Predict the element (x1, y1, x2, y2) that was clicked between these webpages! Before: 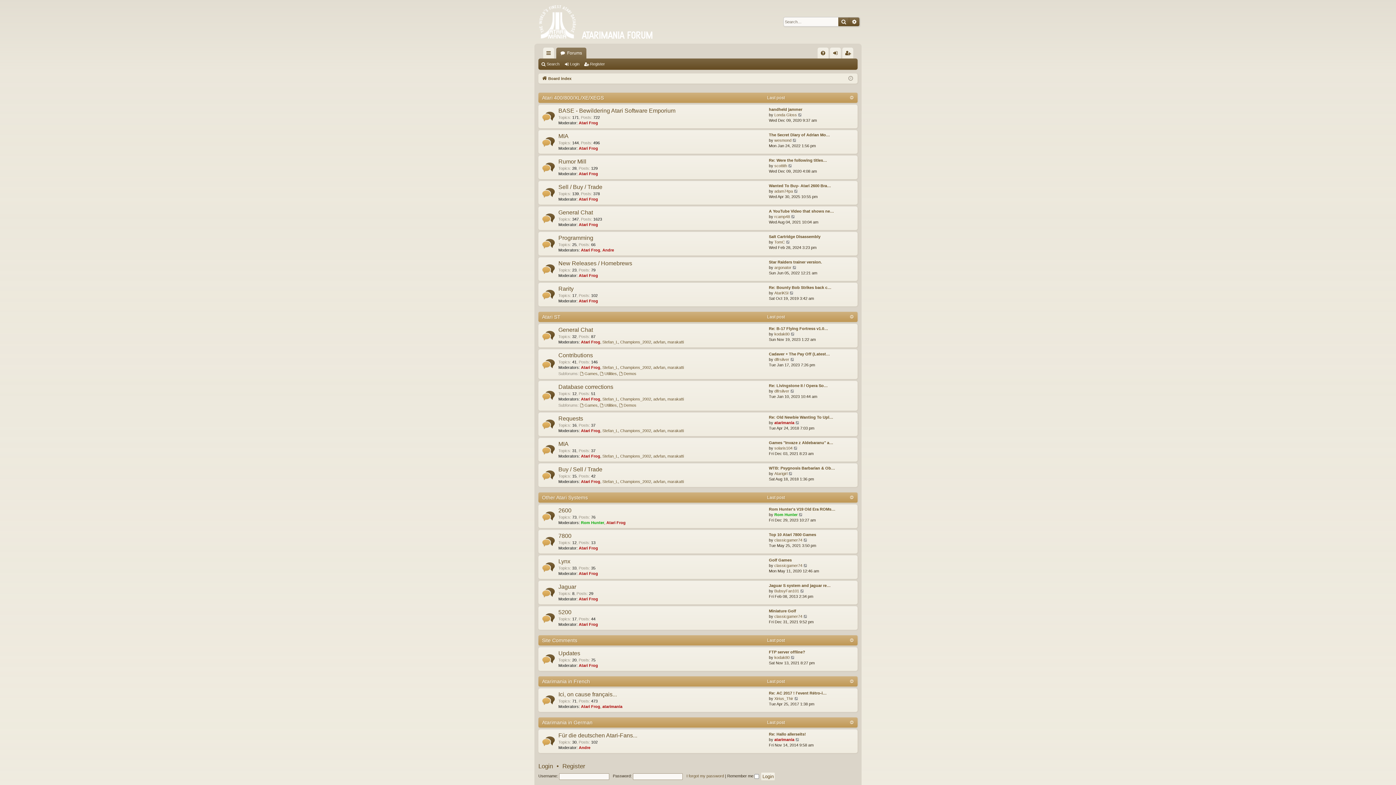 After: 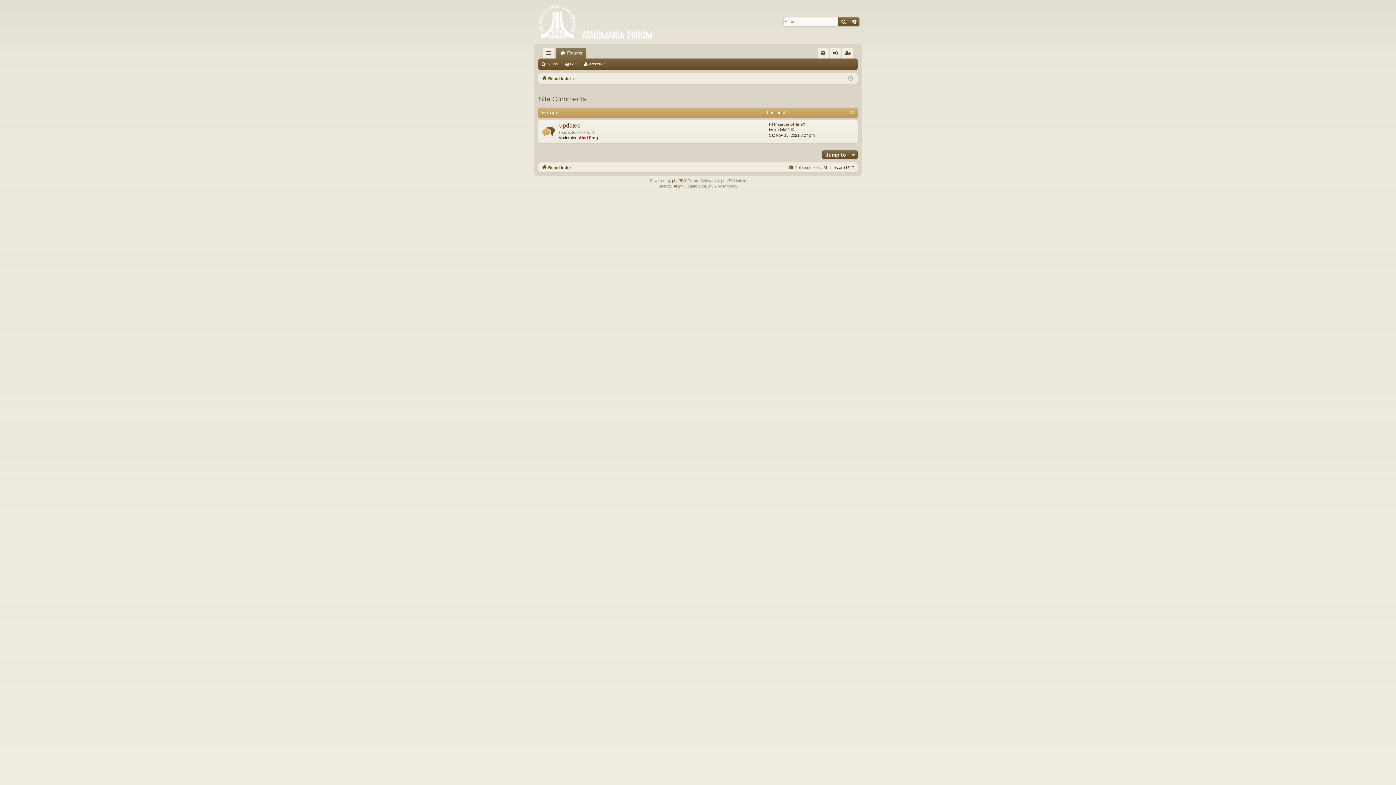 Action: bbox: (542, 637, 577, 643) label: Site Comments